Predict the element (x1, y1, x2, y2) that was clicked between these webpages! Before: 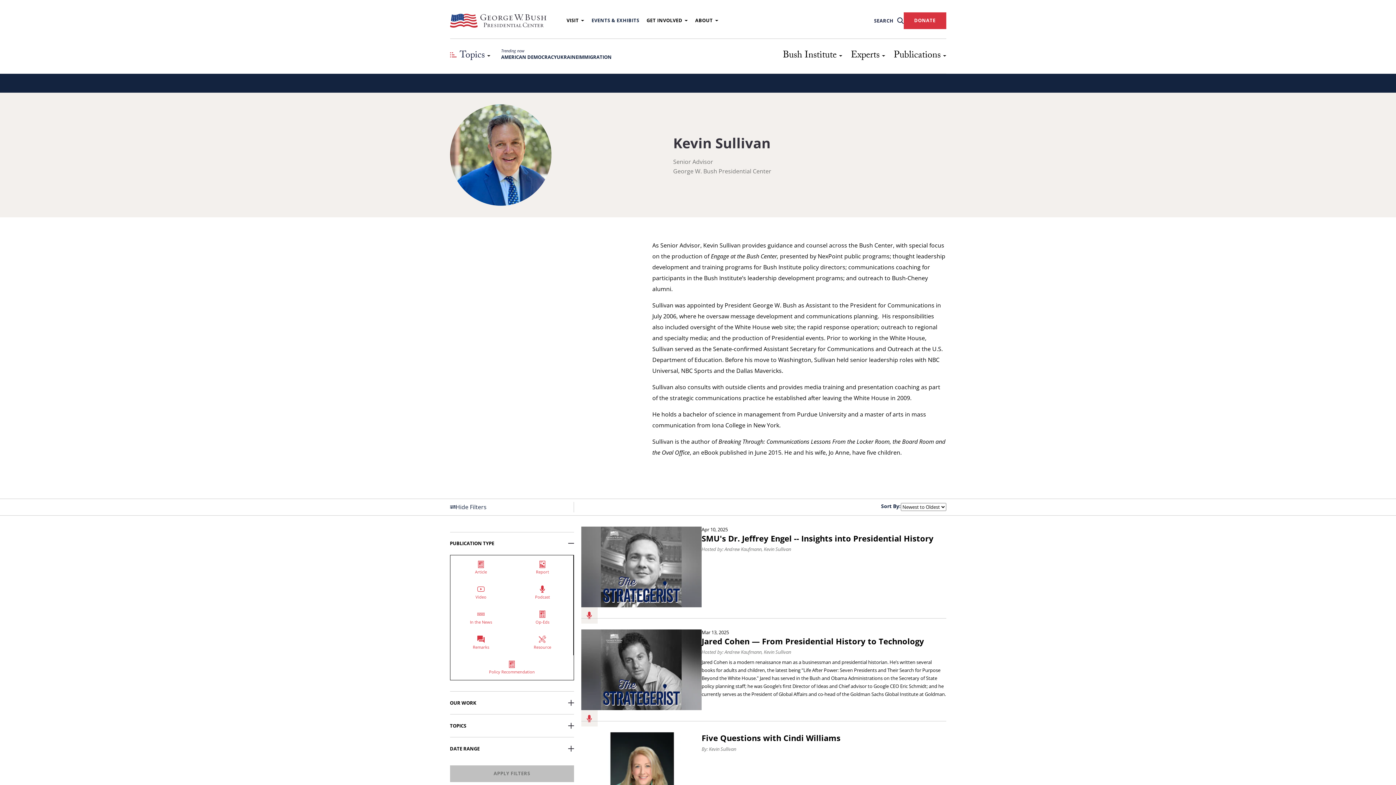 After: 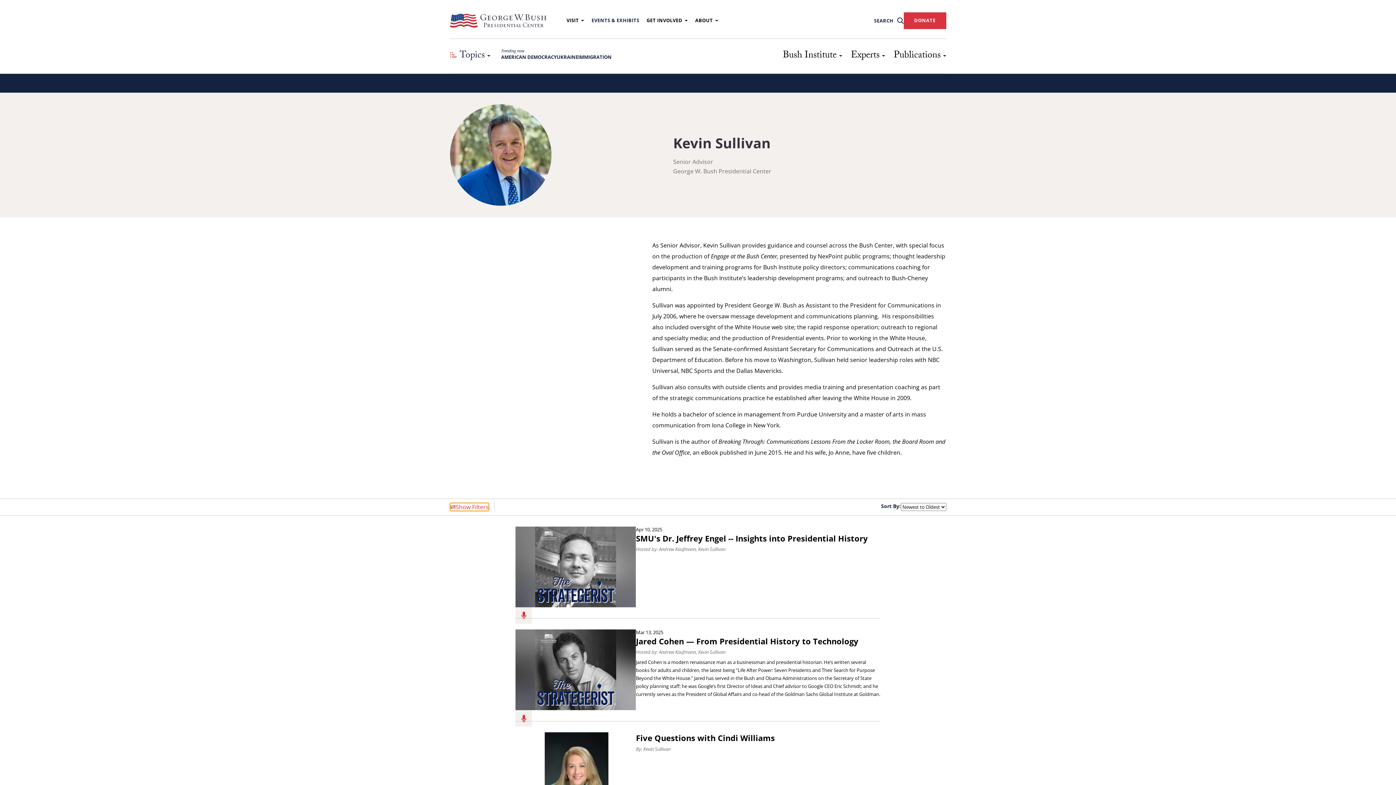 Action: bbox: (450, 503, 486, 511) label: Hide Filters